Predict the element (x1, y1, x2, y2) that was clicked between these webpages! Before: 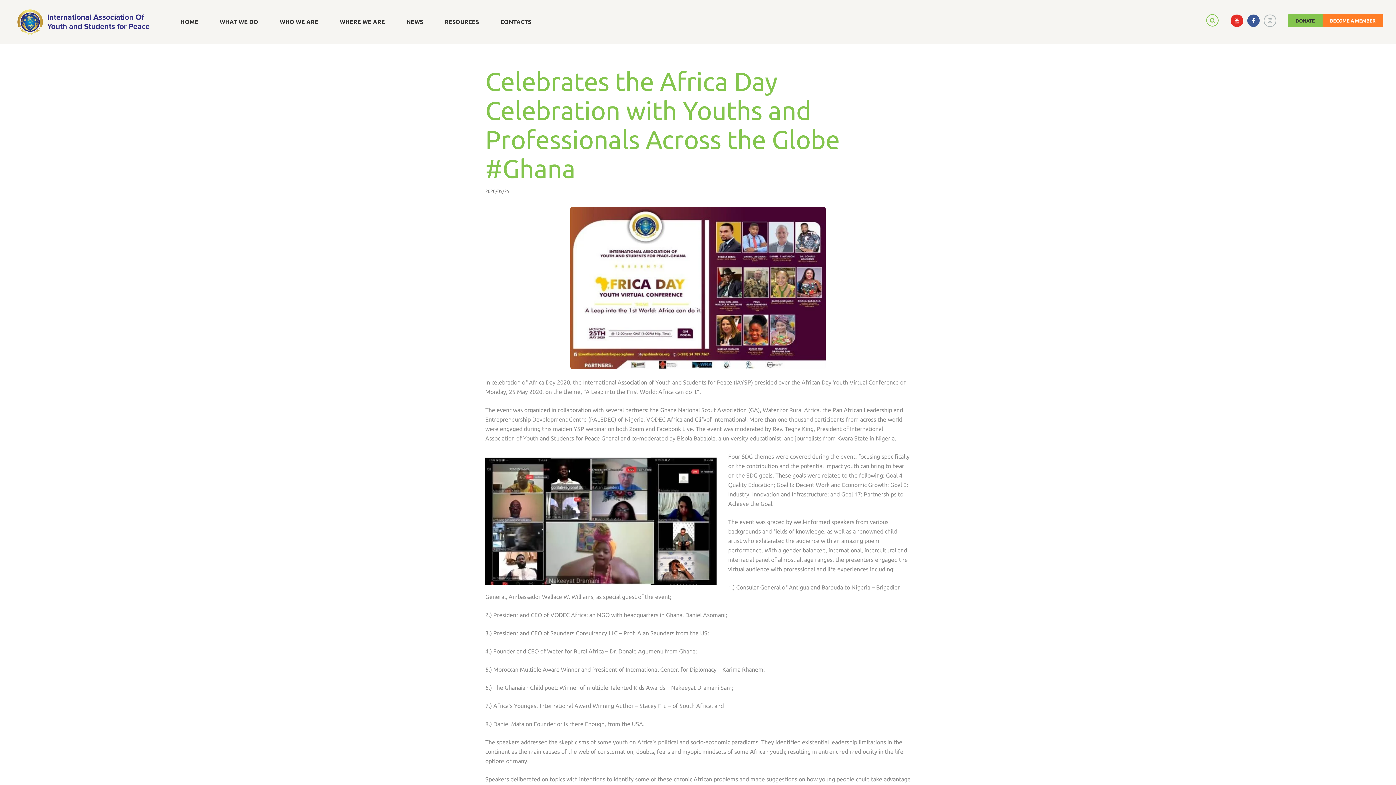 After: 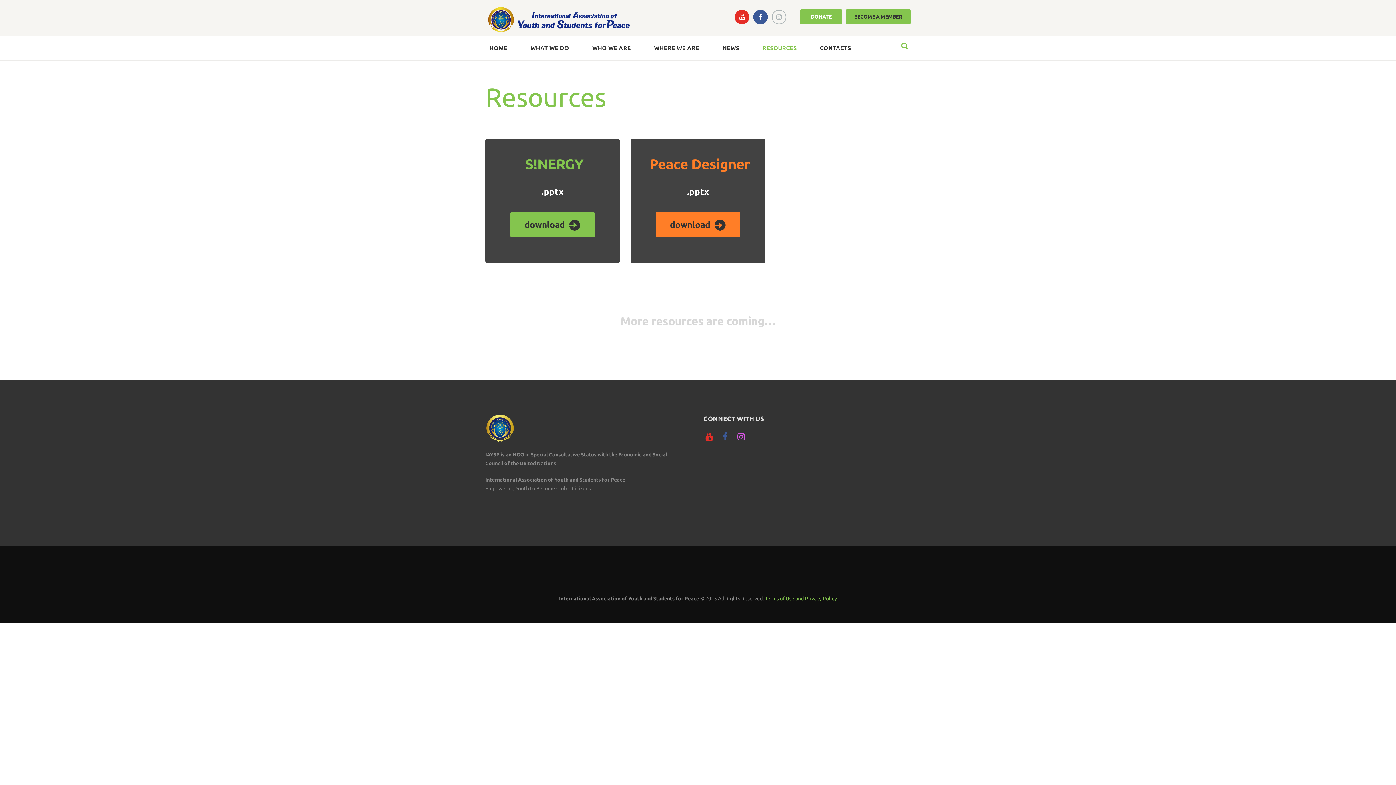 Action: bbox: (434, 9, 489, 34) label: RESOURCES